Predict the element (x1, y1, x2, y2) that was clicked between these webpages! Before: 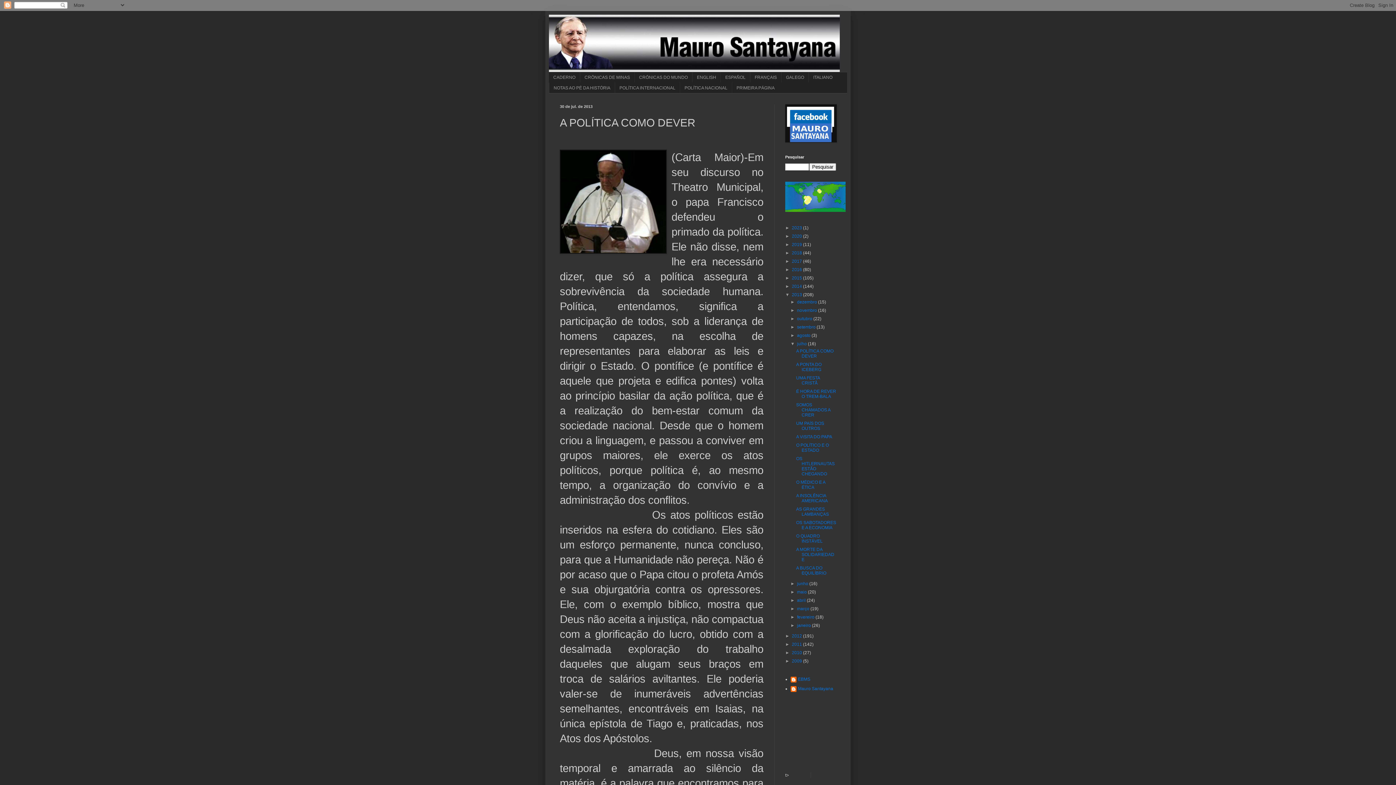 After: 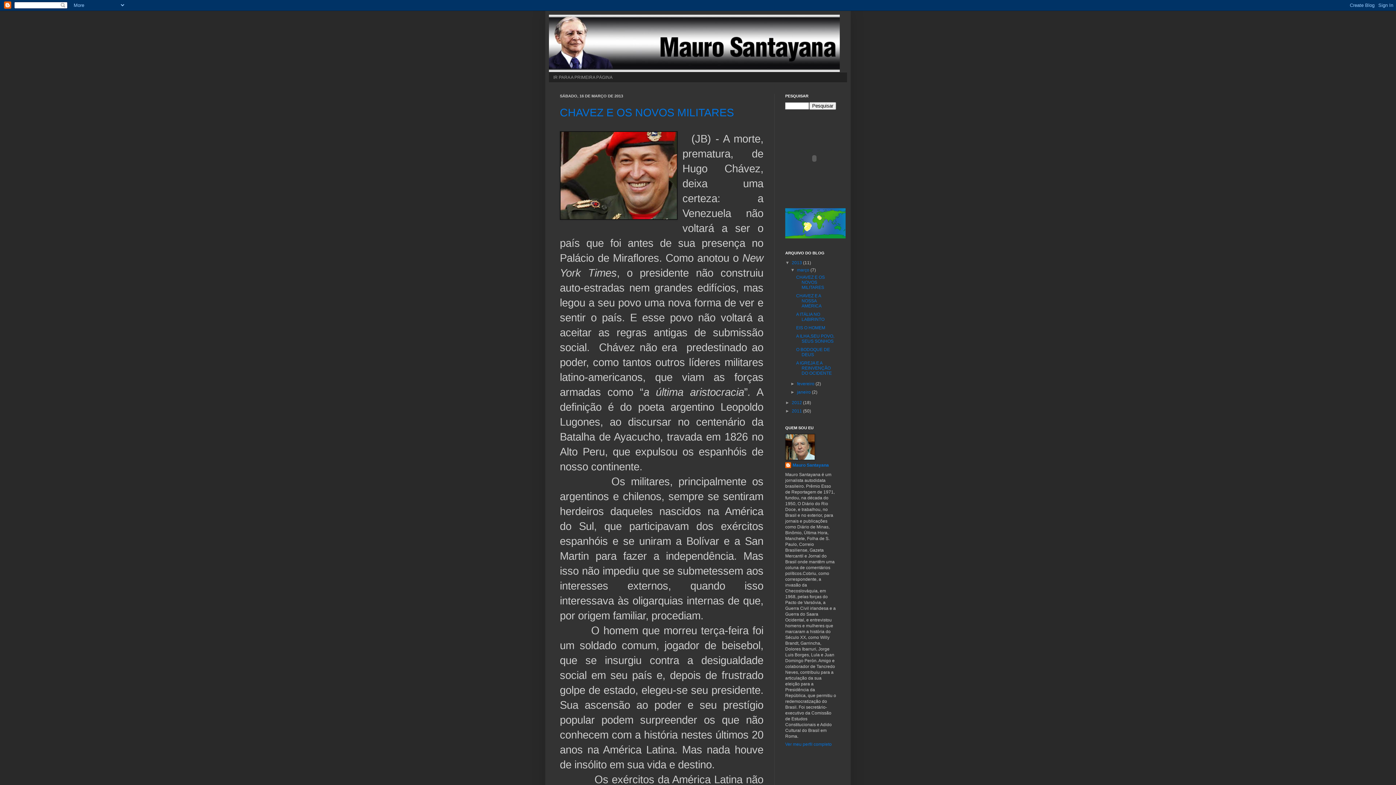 Action: label: NOTAS AO PÉ DA HISTÓRIA bbox: (549, 82, 614, 93)